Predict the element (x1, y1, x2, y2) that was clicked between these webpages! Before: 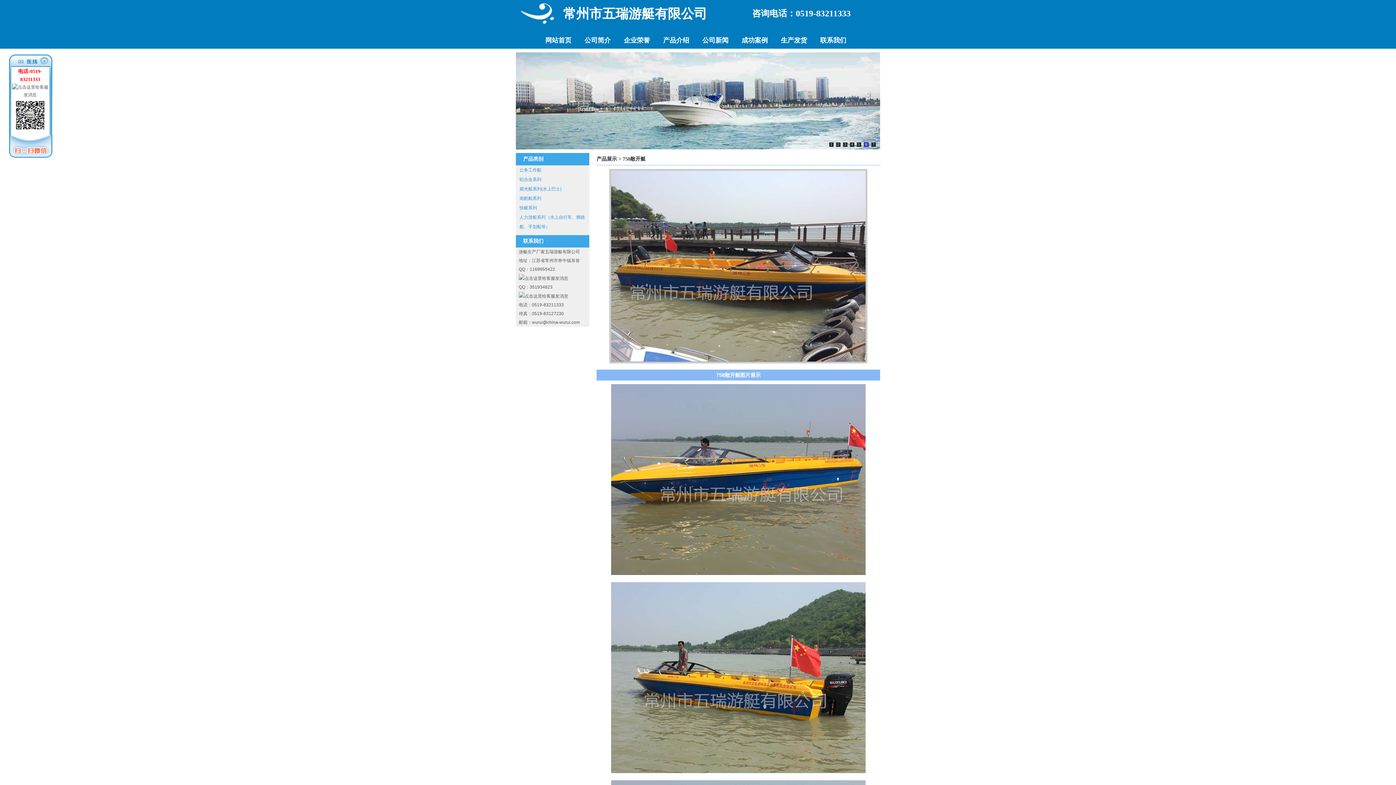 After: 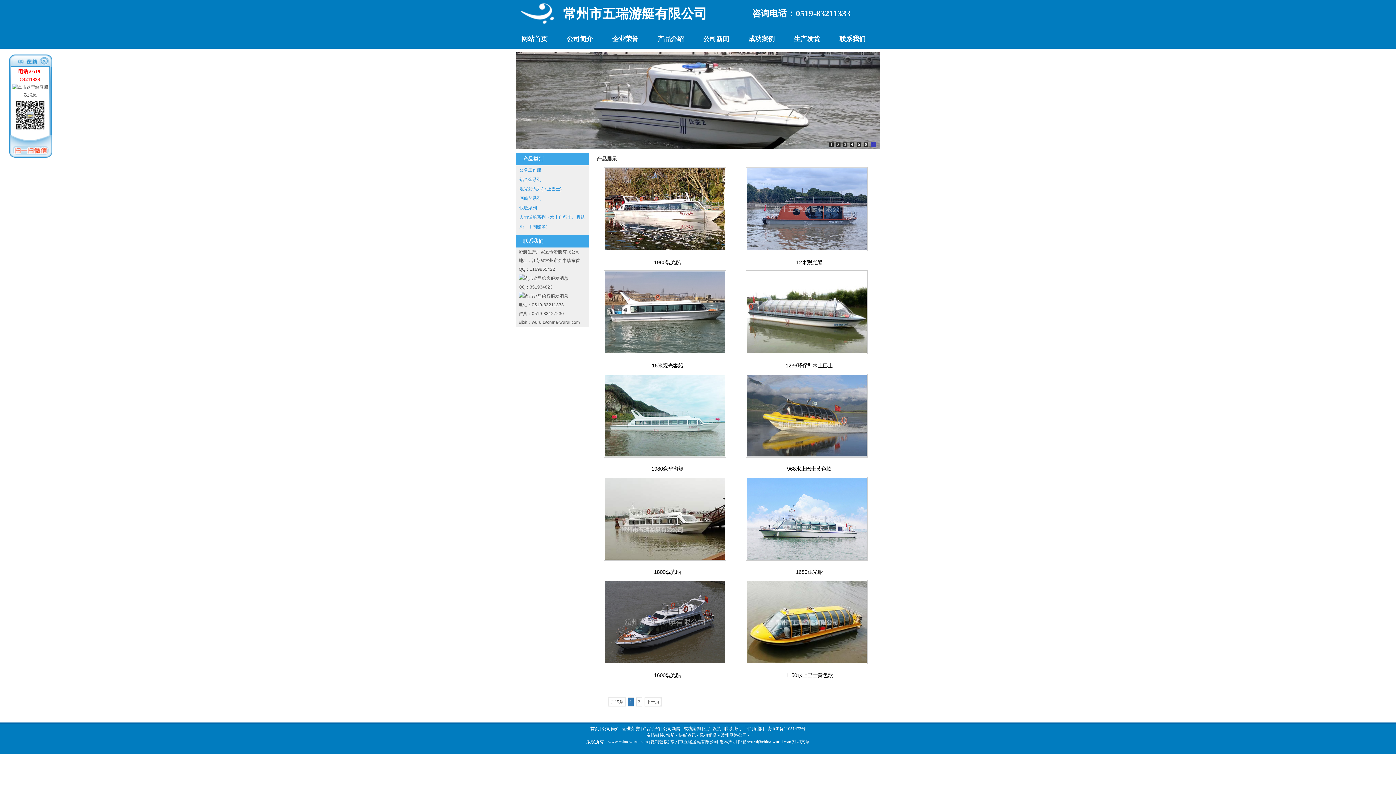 Action: bbox: (519, 184, 585, 193) label: 观光船系列(水上巴士)